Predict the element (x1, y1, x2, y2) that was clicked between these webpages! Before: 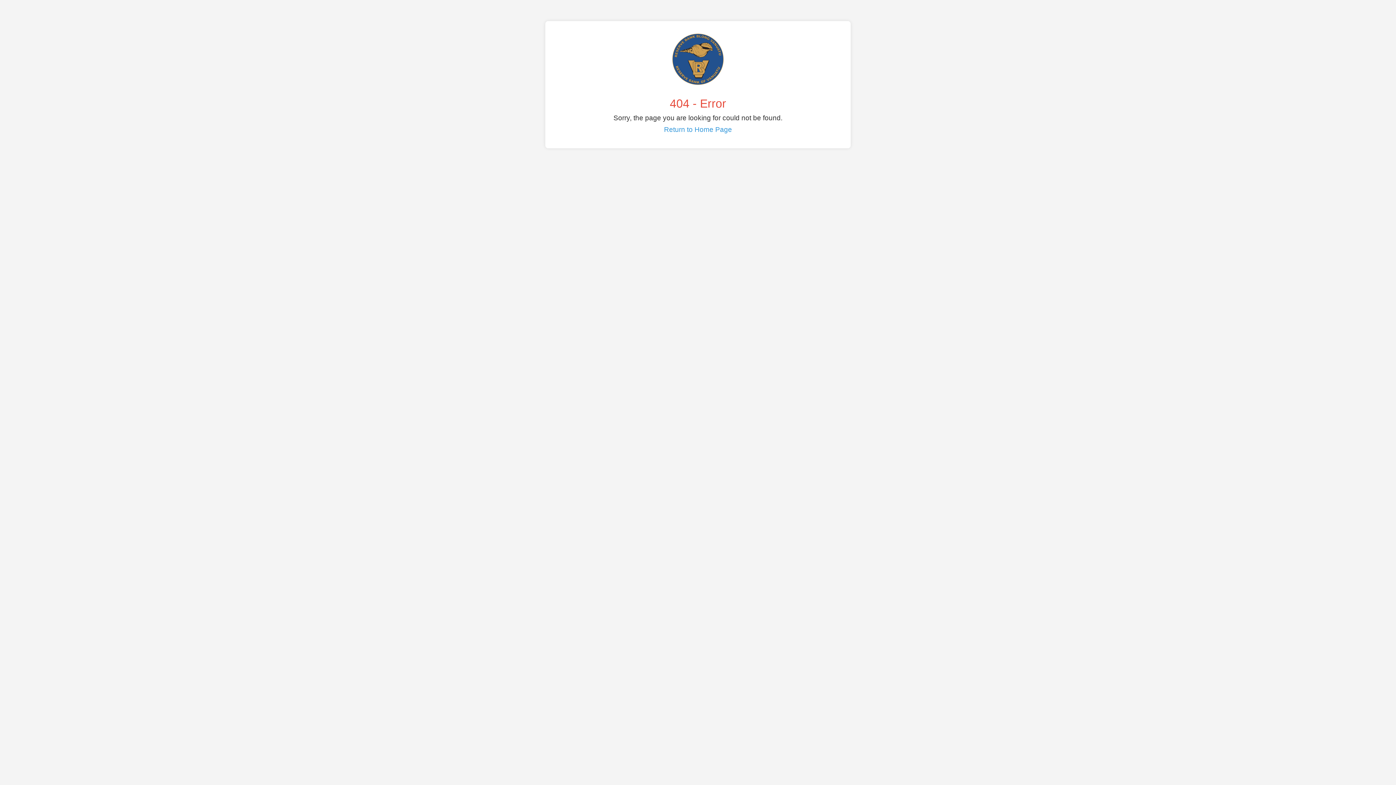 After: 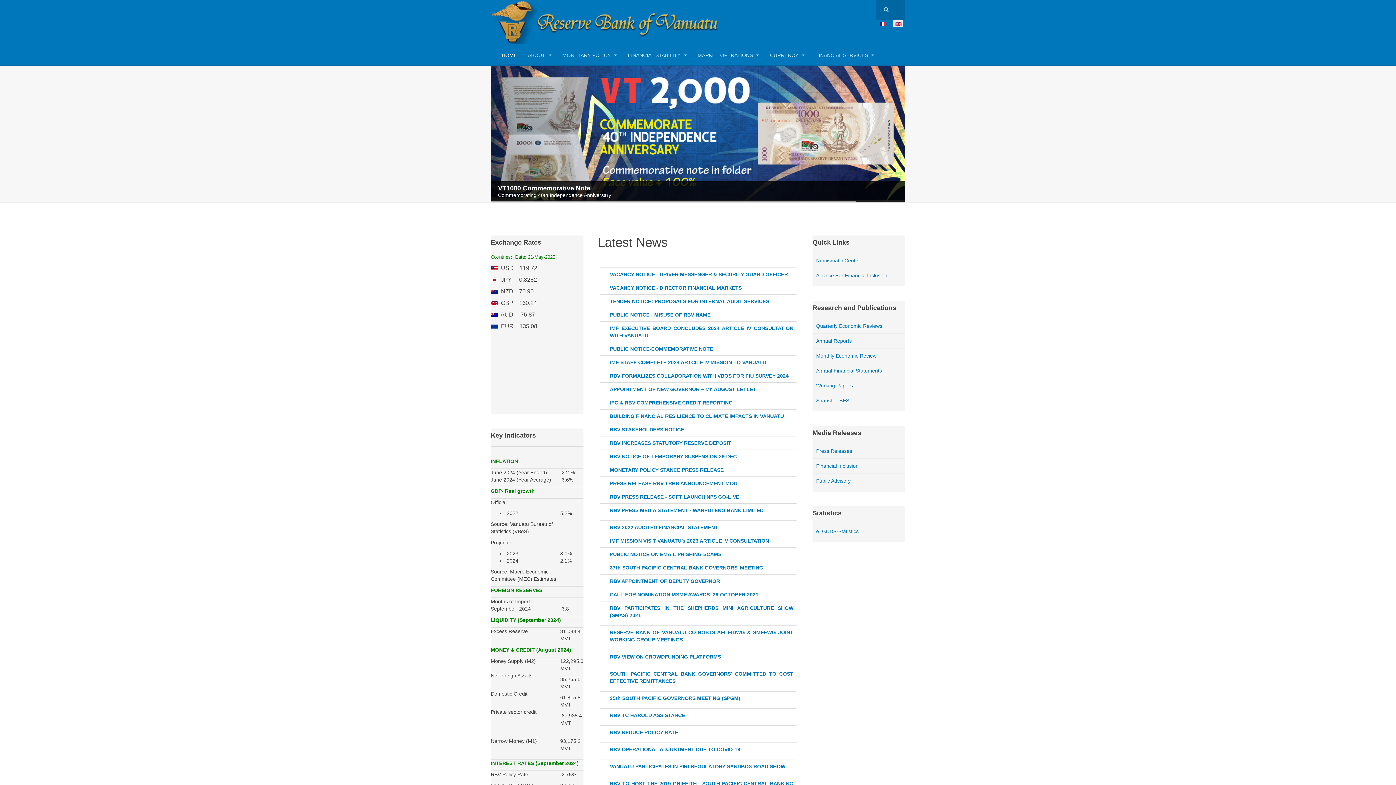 Action: label: Return to Home Page bbox: (664, 125, 732, 133)